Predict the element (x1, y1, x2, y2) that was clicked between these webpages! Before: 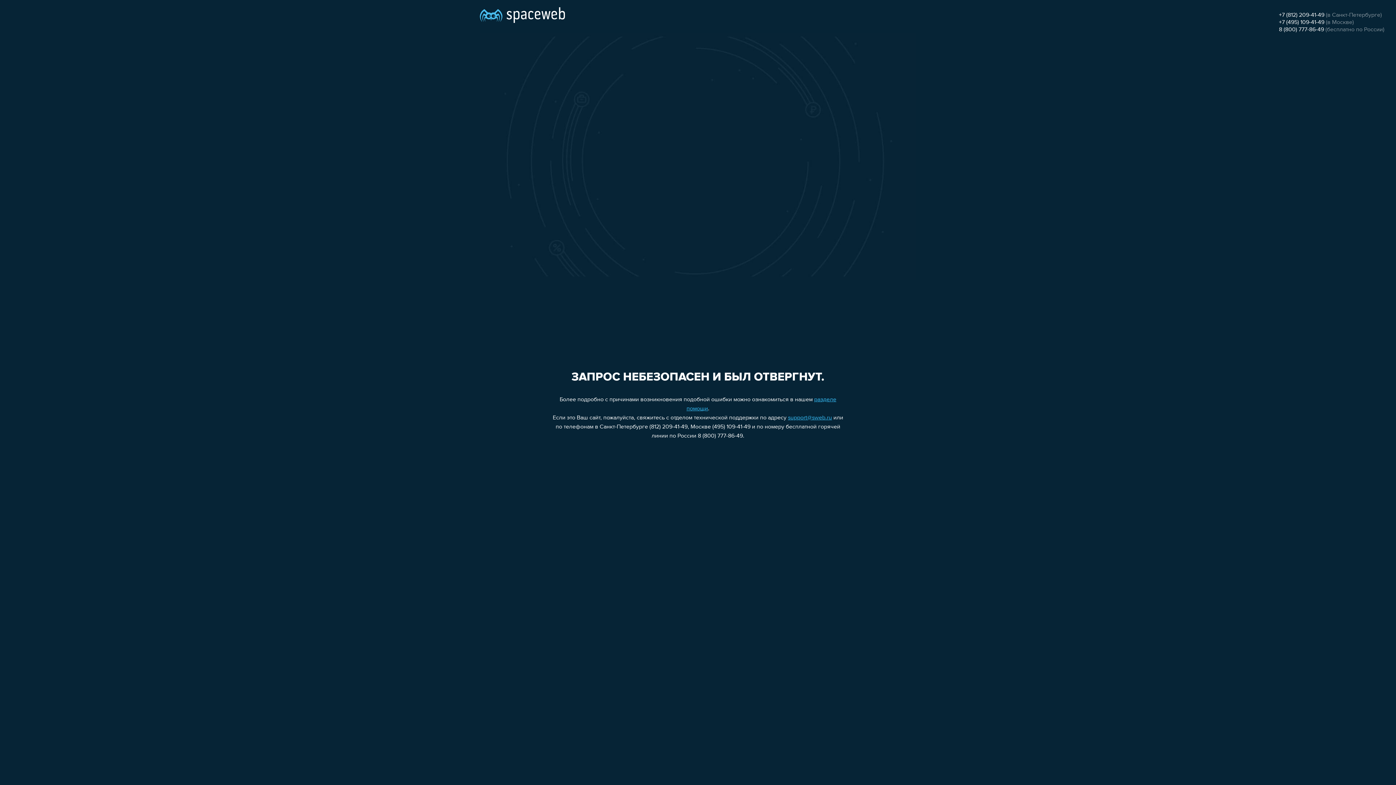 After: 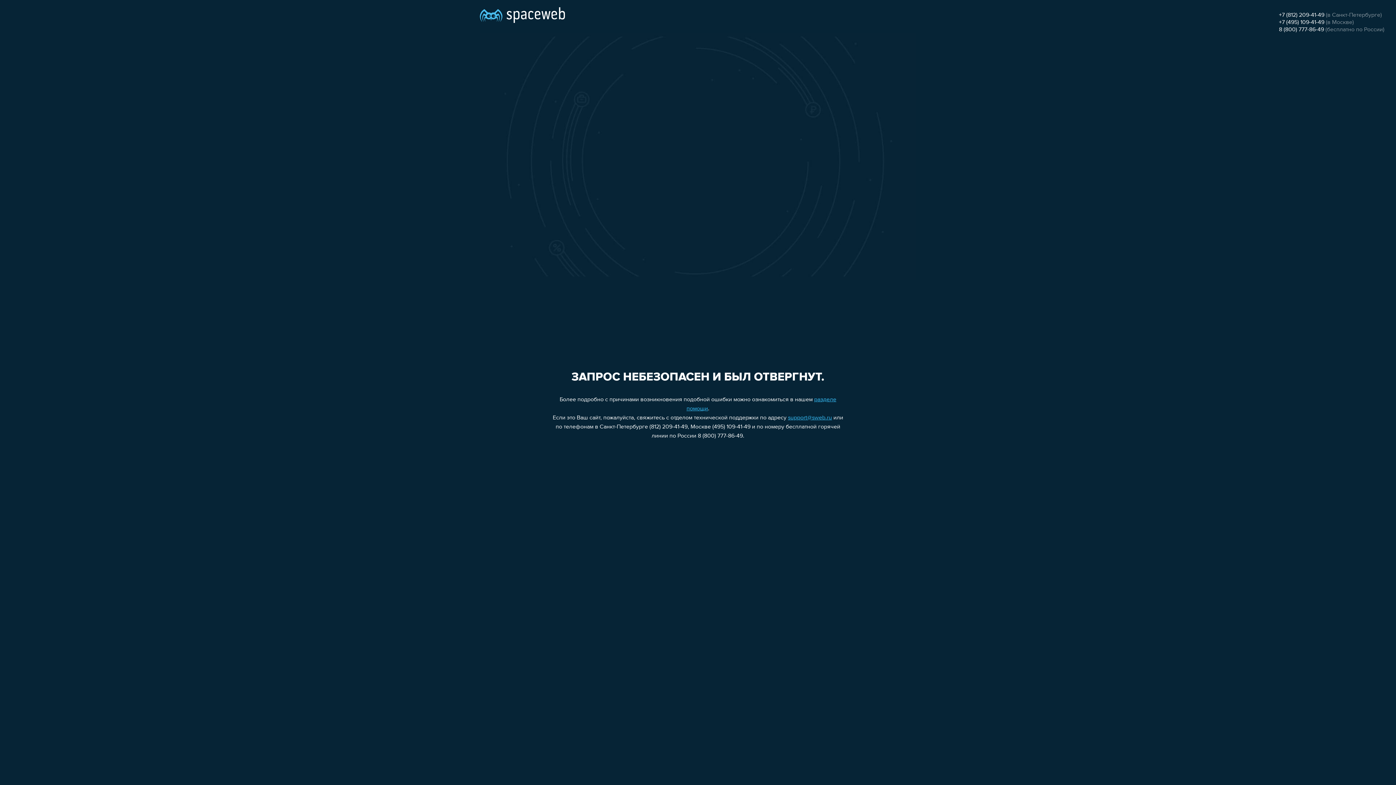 Action: bbox: (1279, 19, 1324, 25) label: +7 (495) 109-41-49